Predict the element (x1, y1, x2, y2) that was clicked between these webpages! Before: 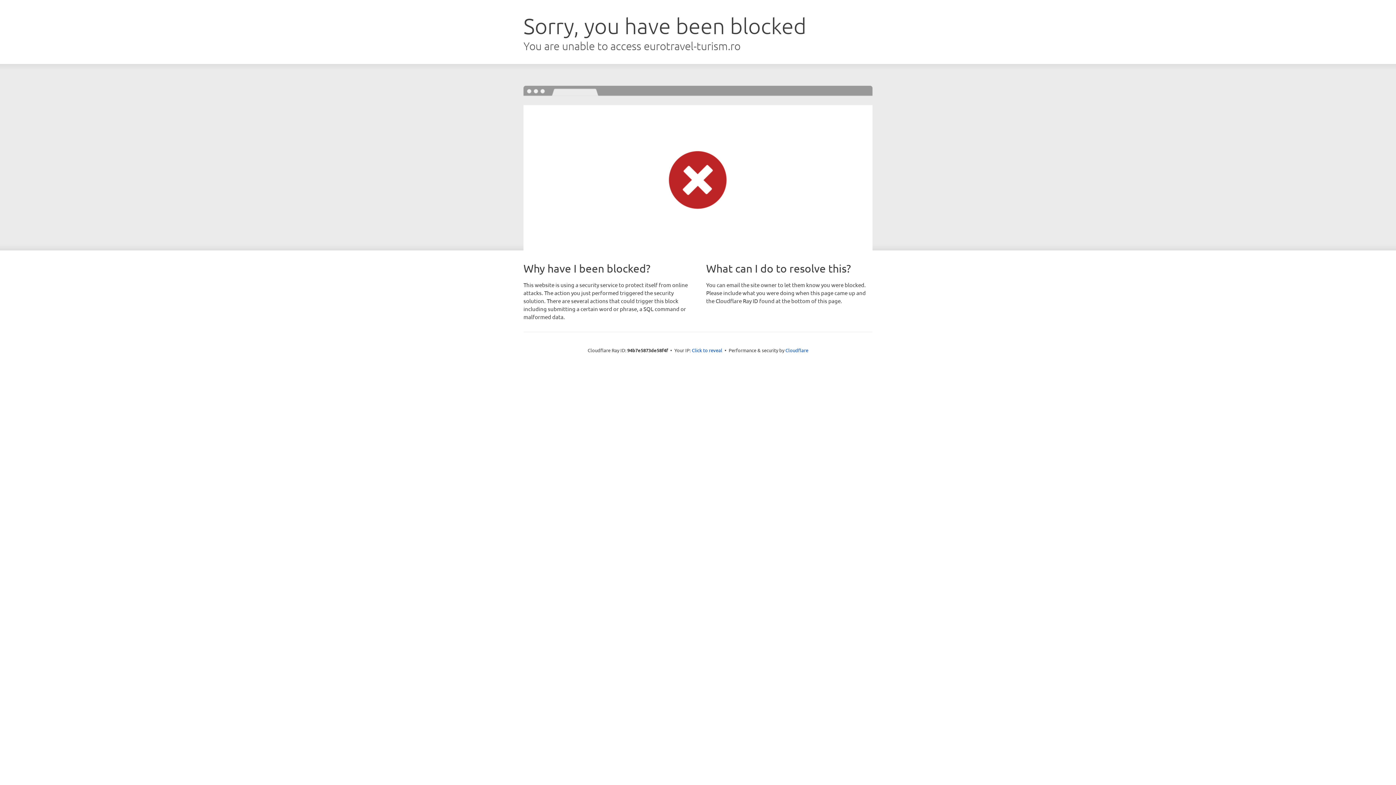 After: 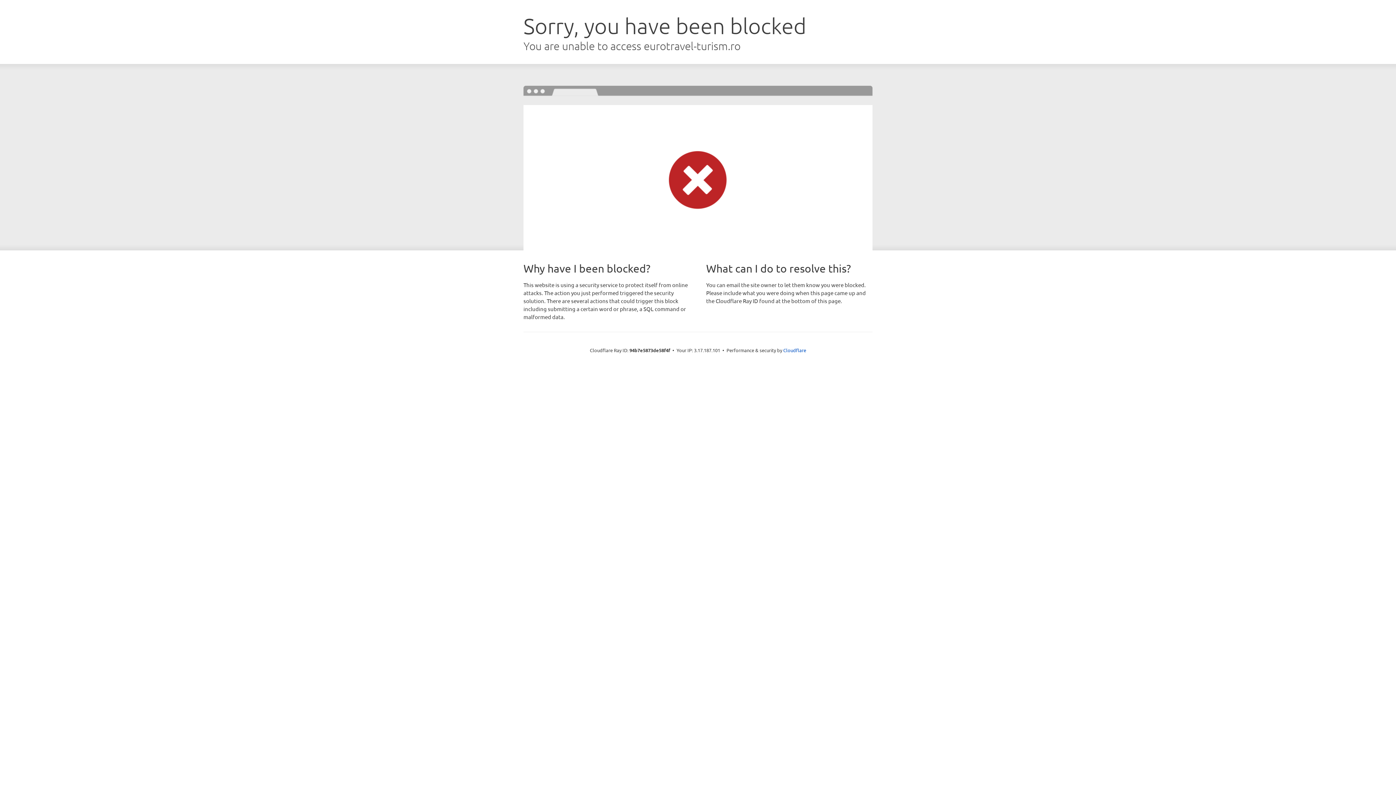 Action: bbox: (692, 346, 722, 353) label: Click to reveal